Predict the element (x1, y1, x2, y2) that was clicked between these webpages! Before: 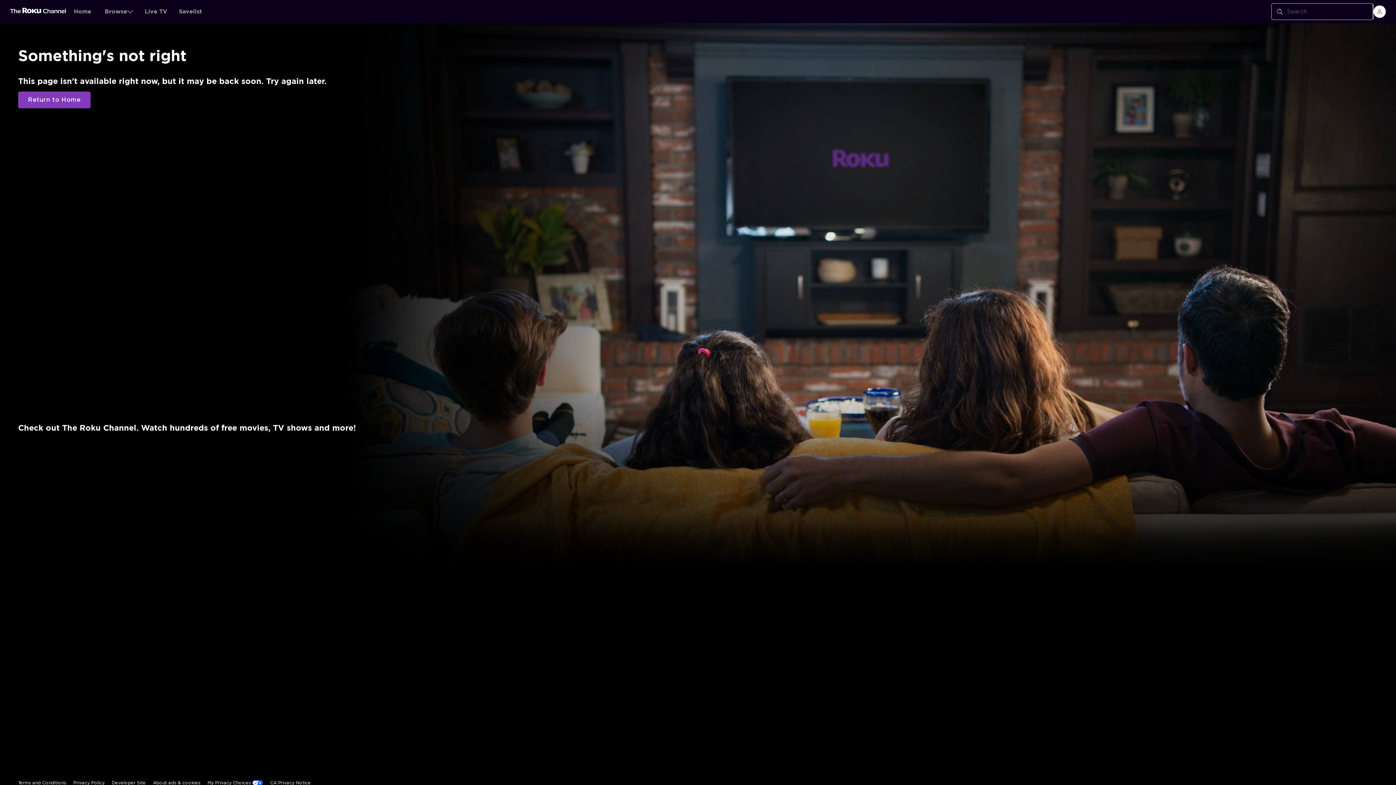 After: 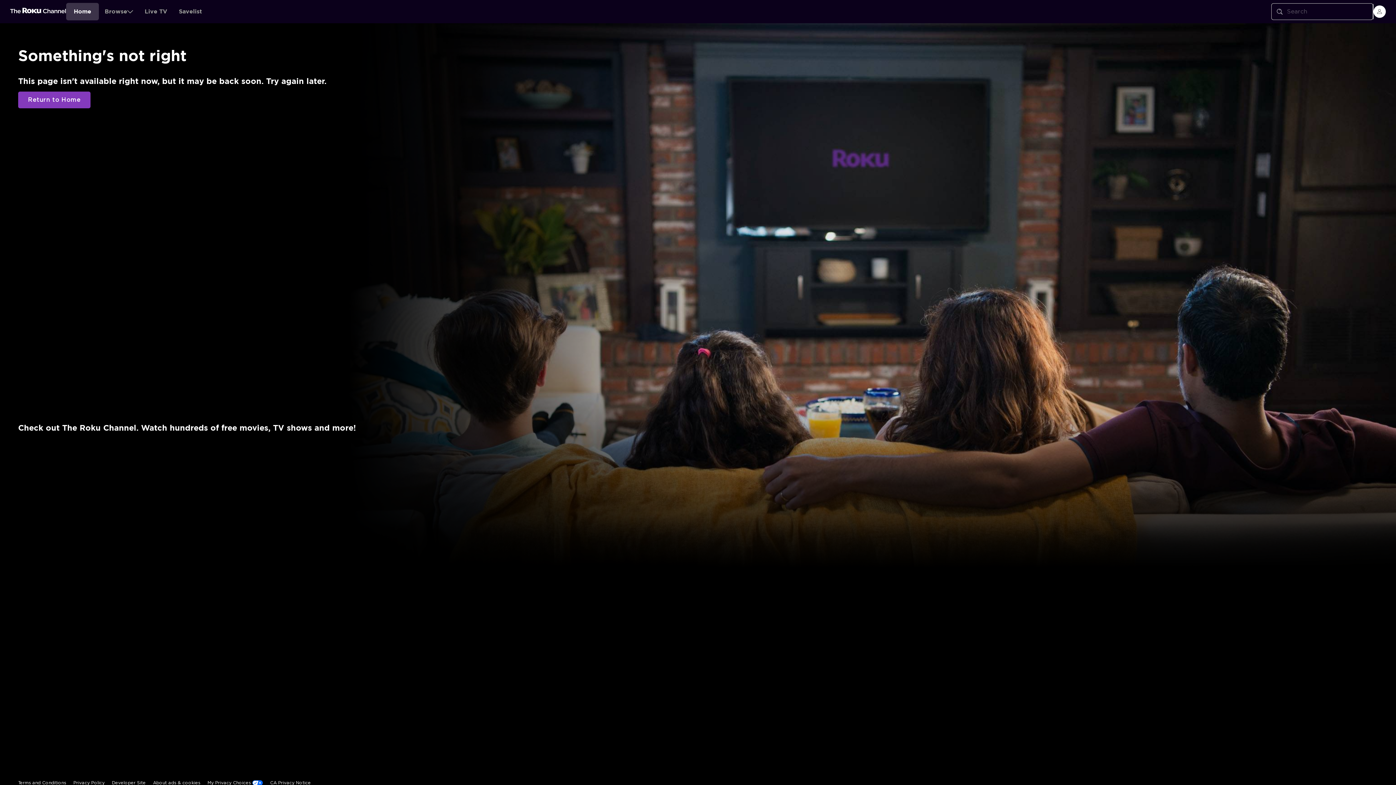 Action: bbox: (66, 2, 98, 20) label: Home